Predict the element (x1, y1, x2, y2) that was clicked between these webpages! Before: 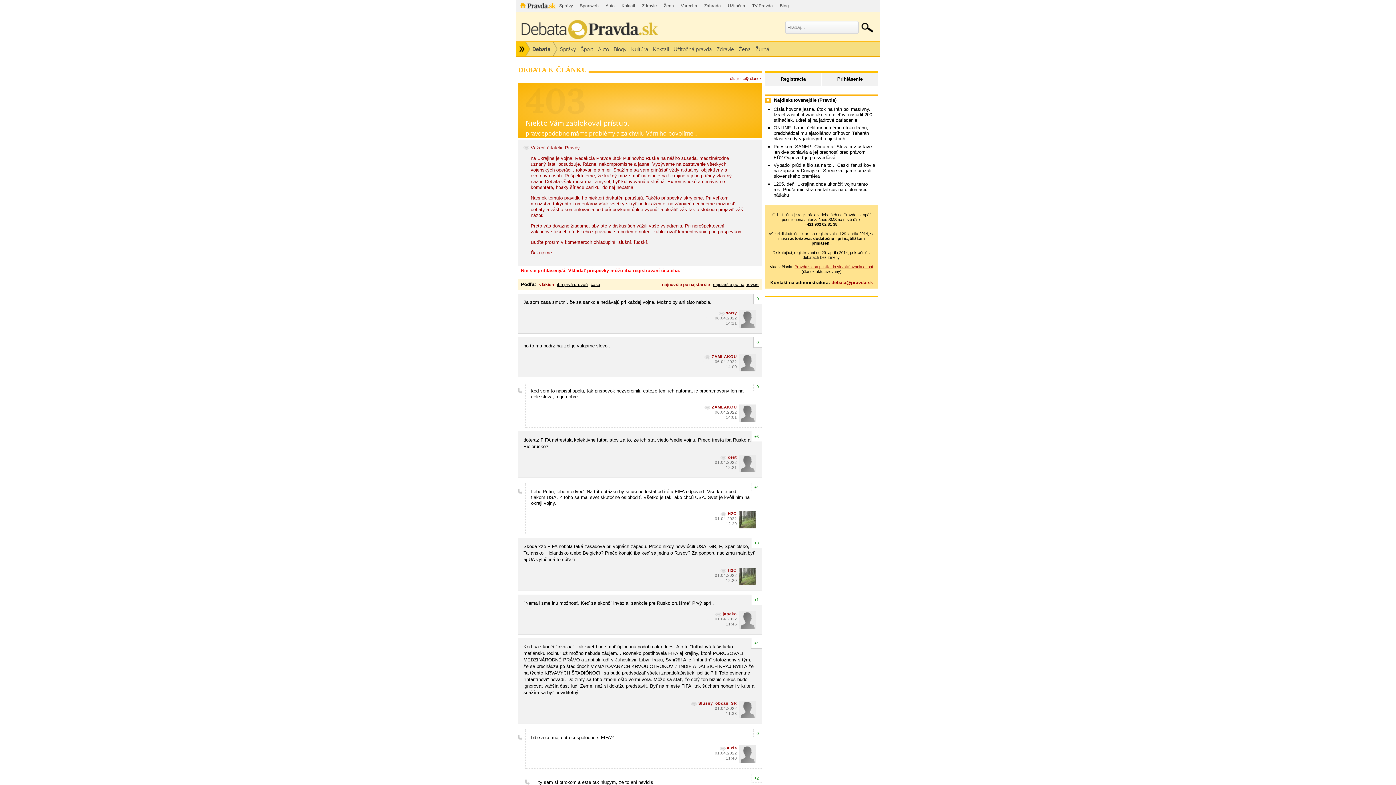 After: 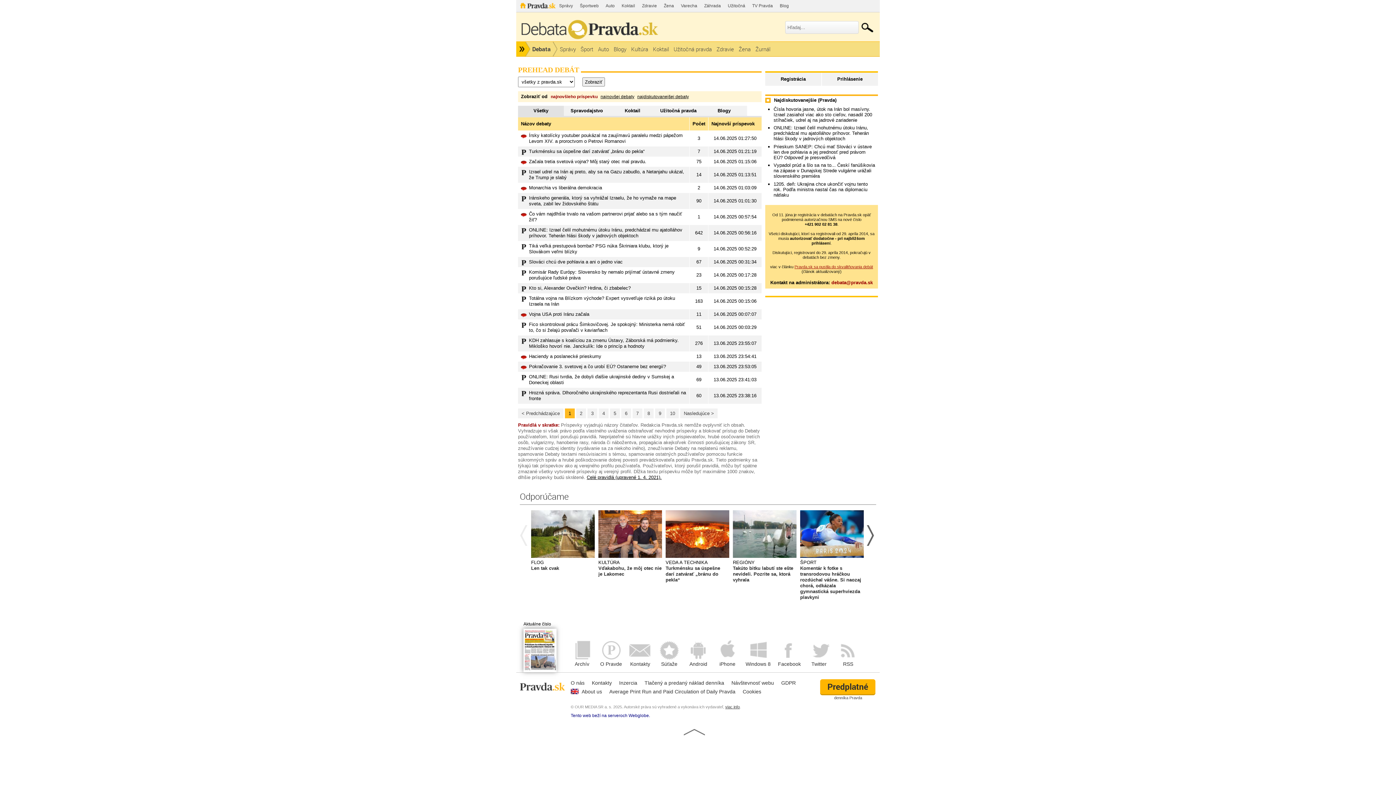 Action: bbox: (530, 41, 553, 56) label: Debata